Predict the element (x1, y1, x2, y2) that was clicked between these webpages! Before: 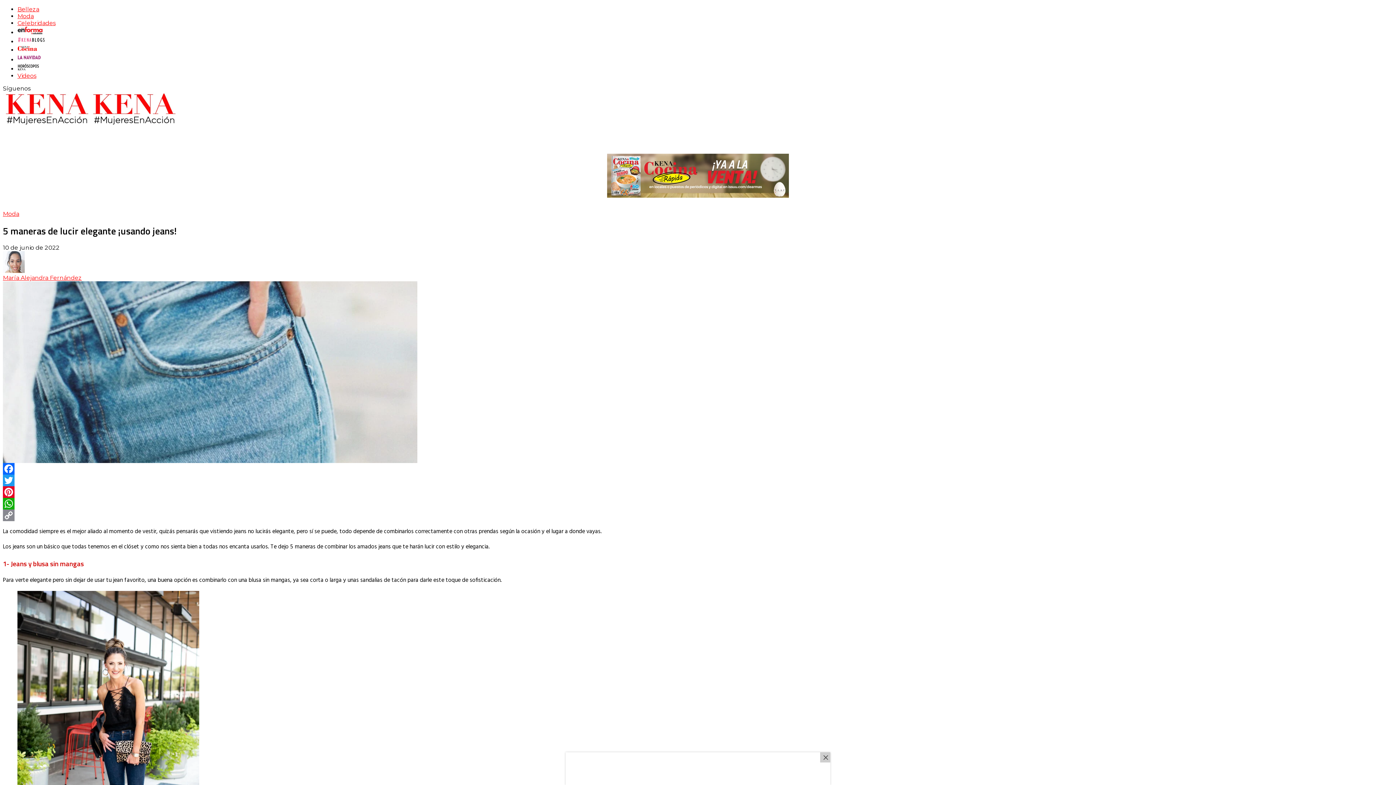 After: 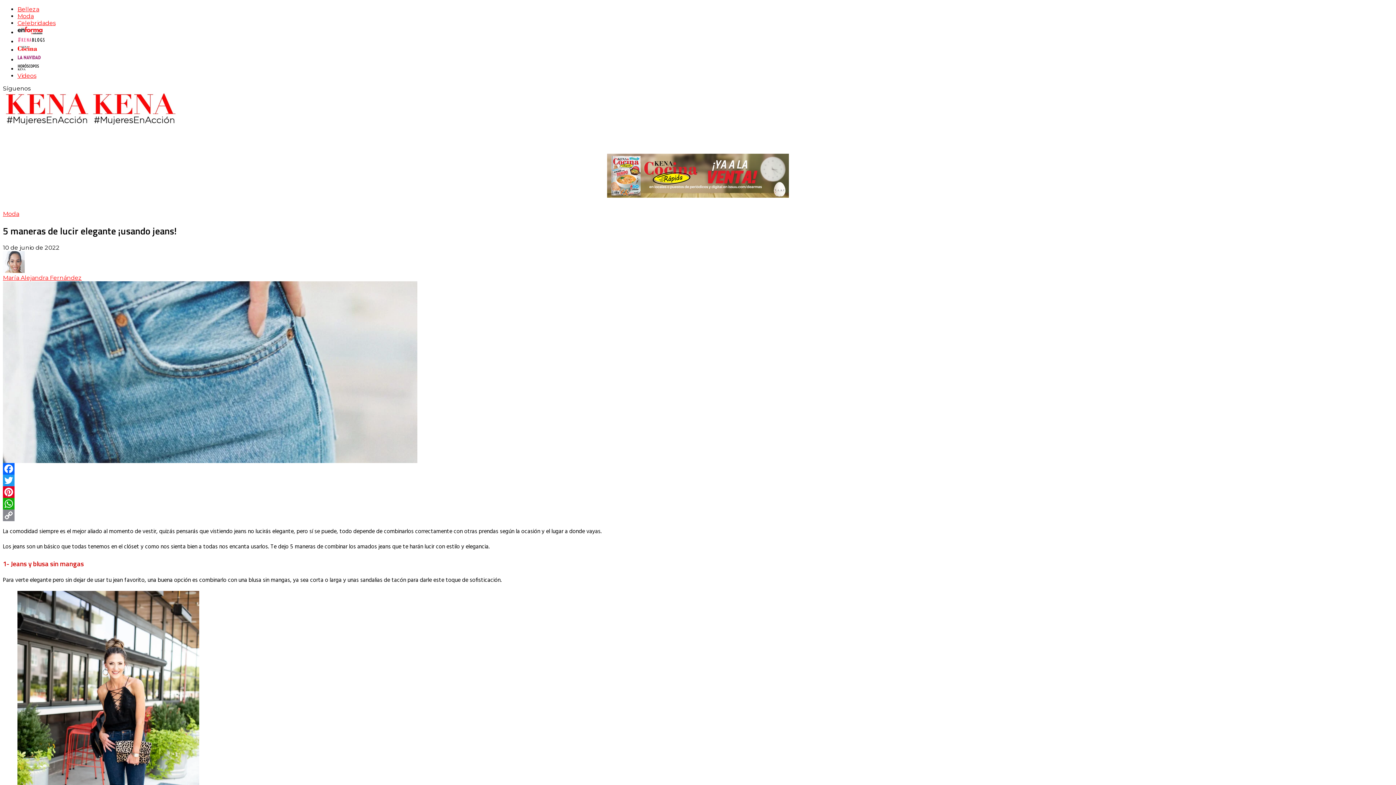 Action: bbox: (820, 752, 830, 762) label: Cerrar este anuncio